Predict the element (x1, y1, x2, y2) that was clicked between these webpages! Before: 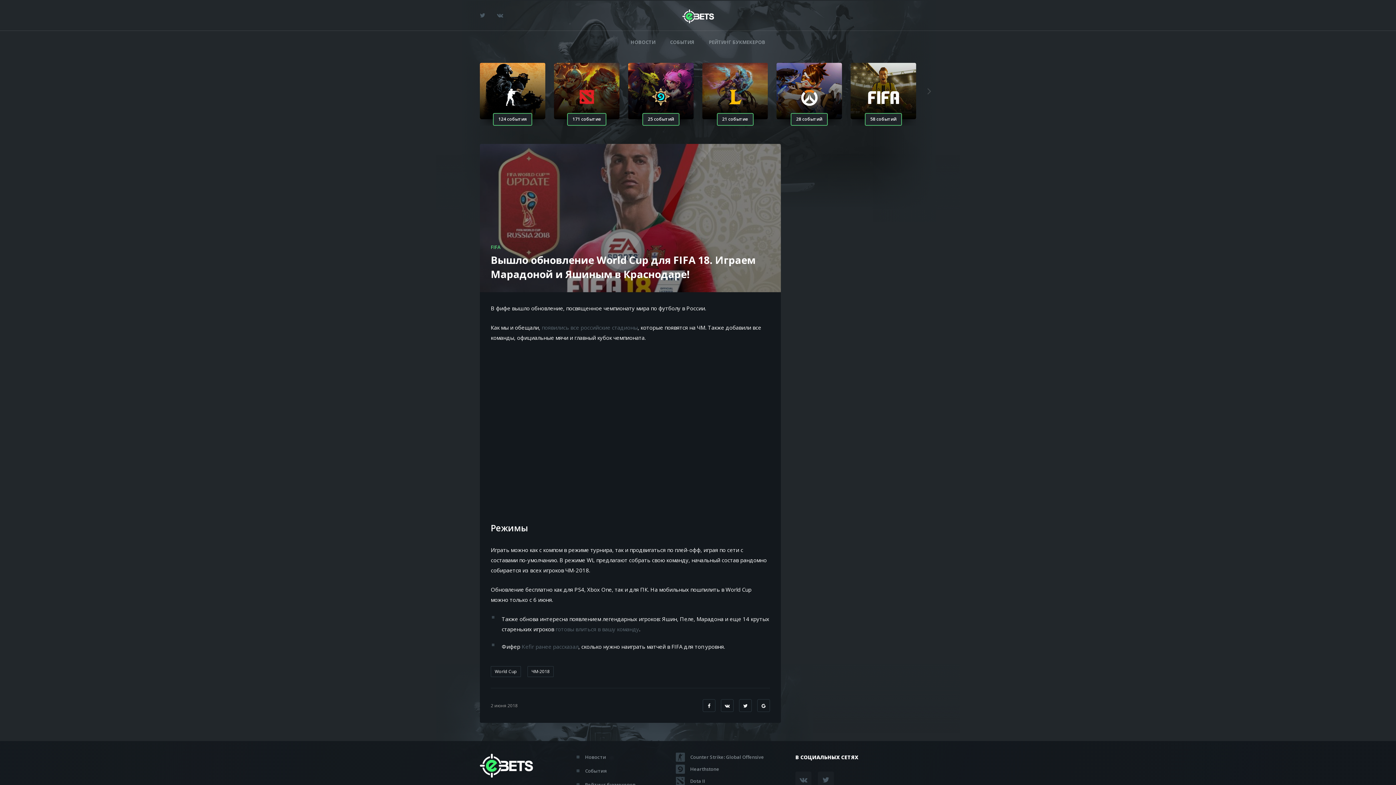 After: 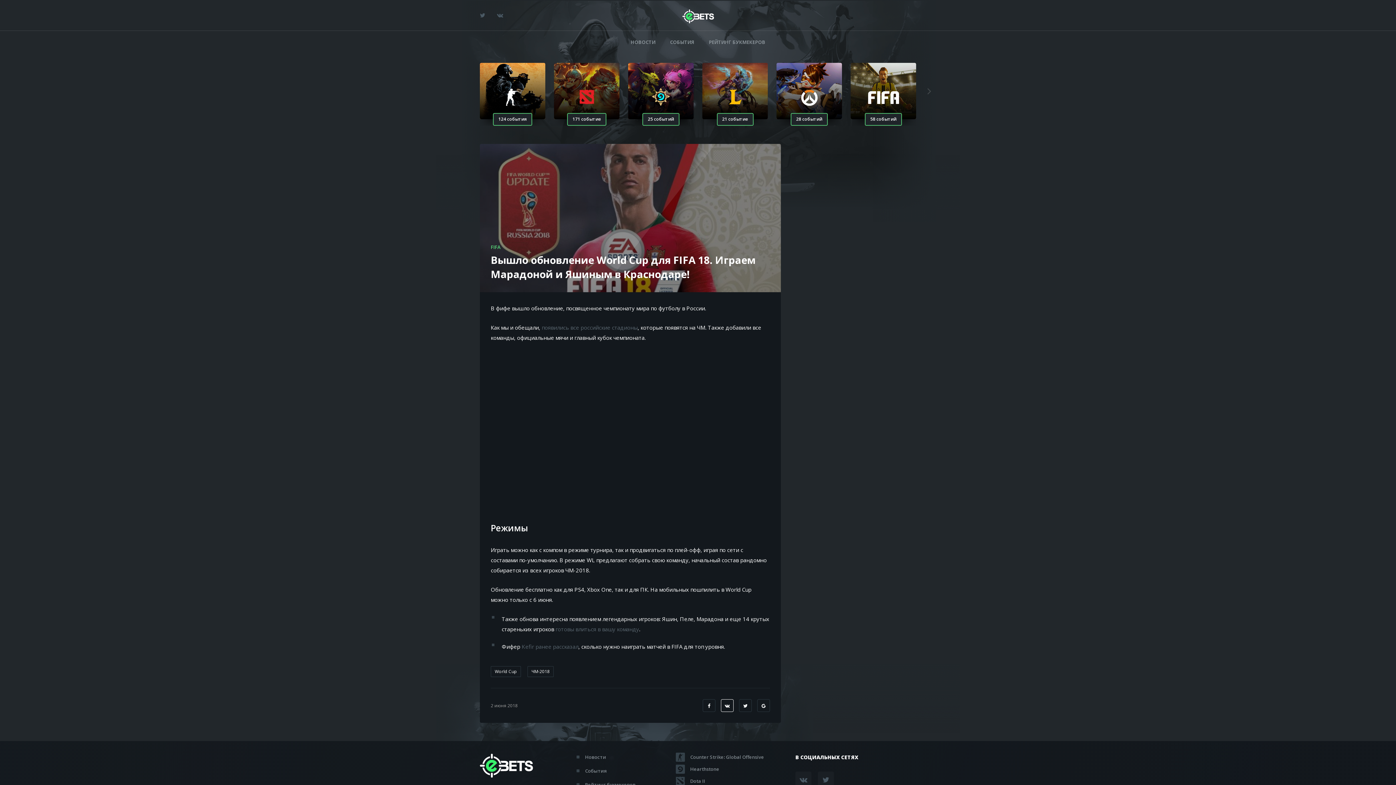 Action: bbox: (721, 699, 733, 712)